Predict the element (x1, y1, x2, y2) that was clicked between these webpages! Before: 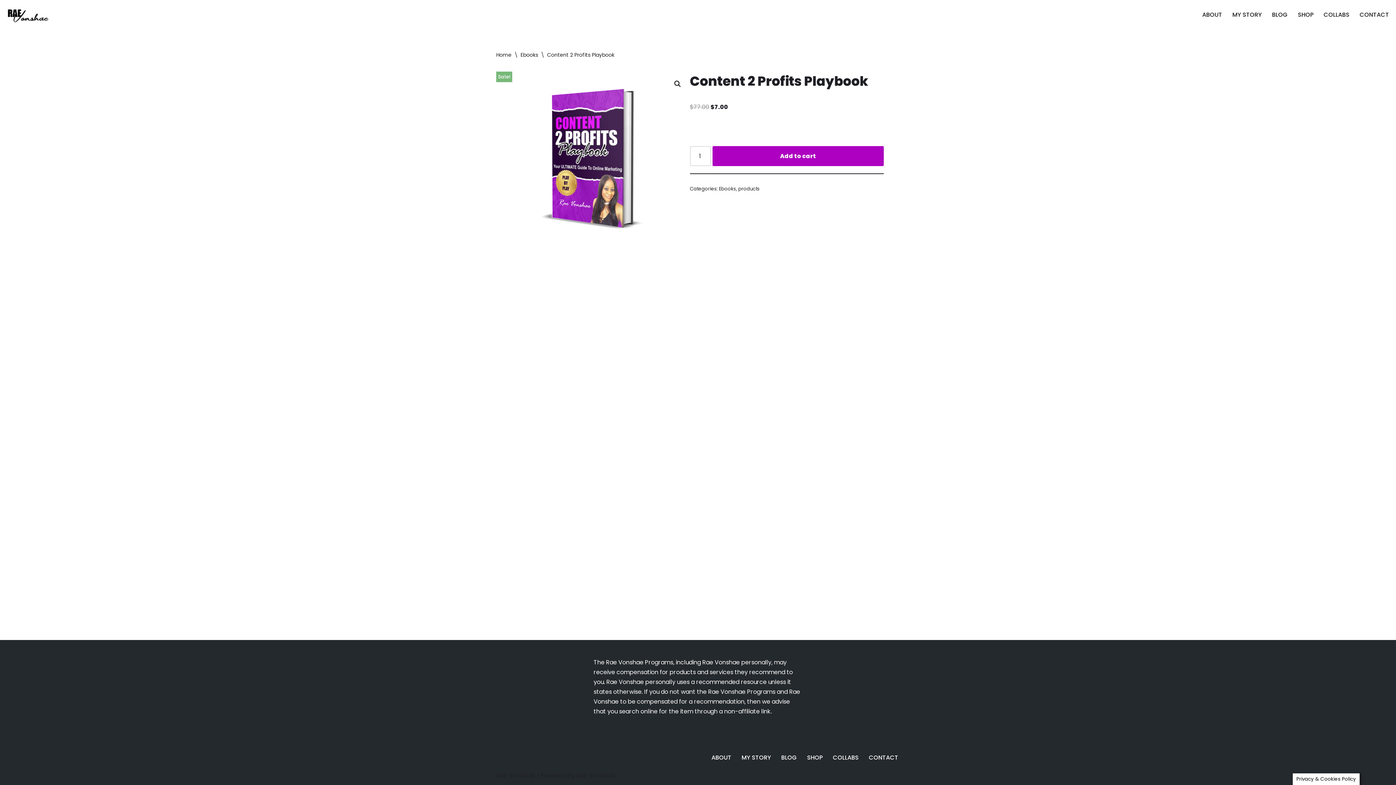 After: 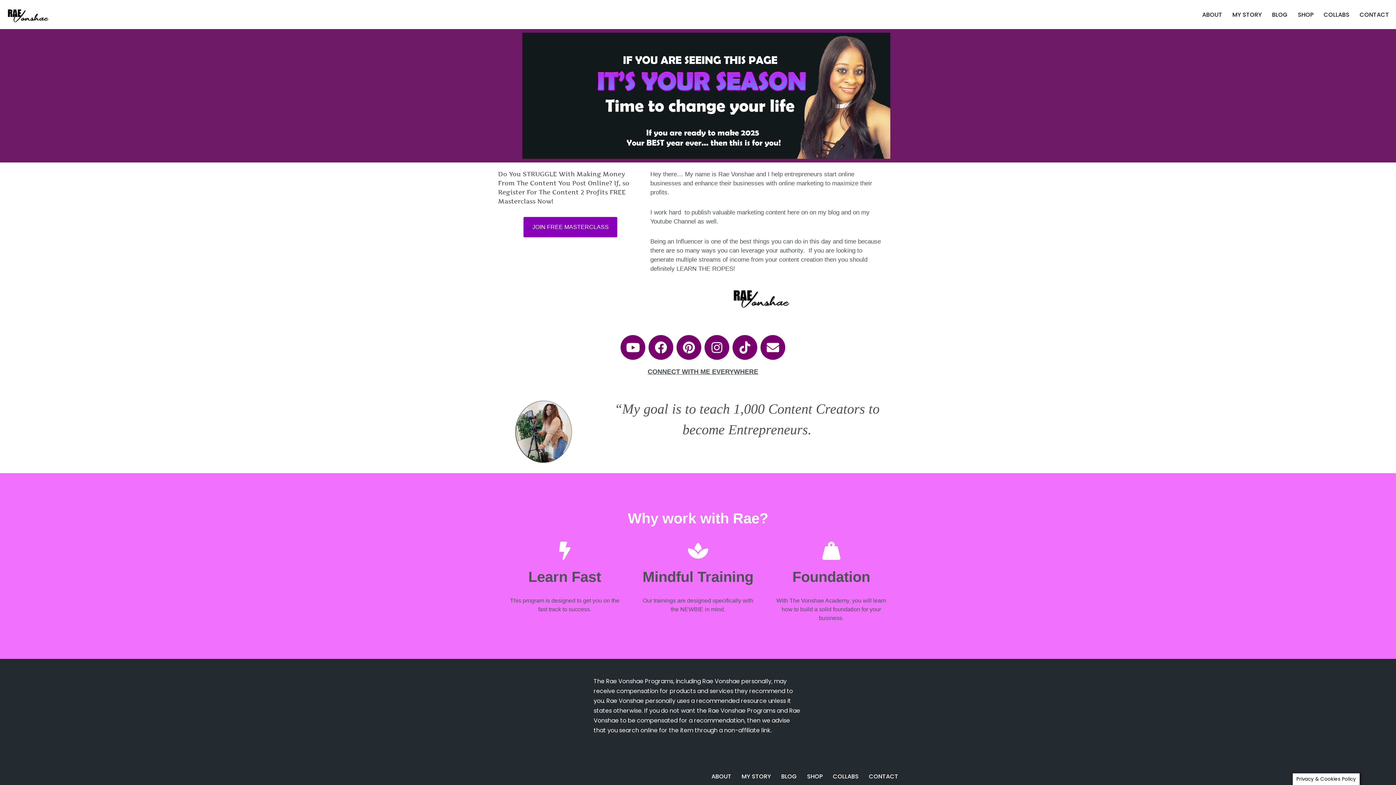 Action: label: Rae Vonshae The Marketing QUEEN bbox: (5, 6, 69, 22)